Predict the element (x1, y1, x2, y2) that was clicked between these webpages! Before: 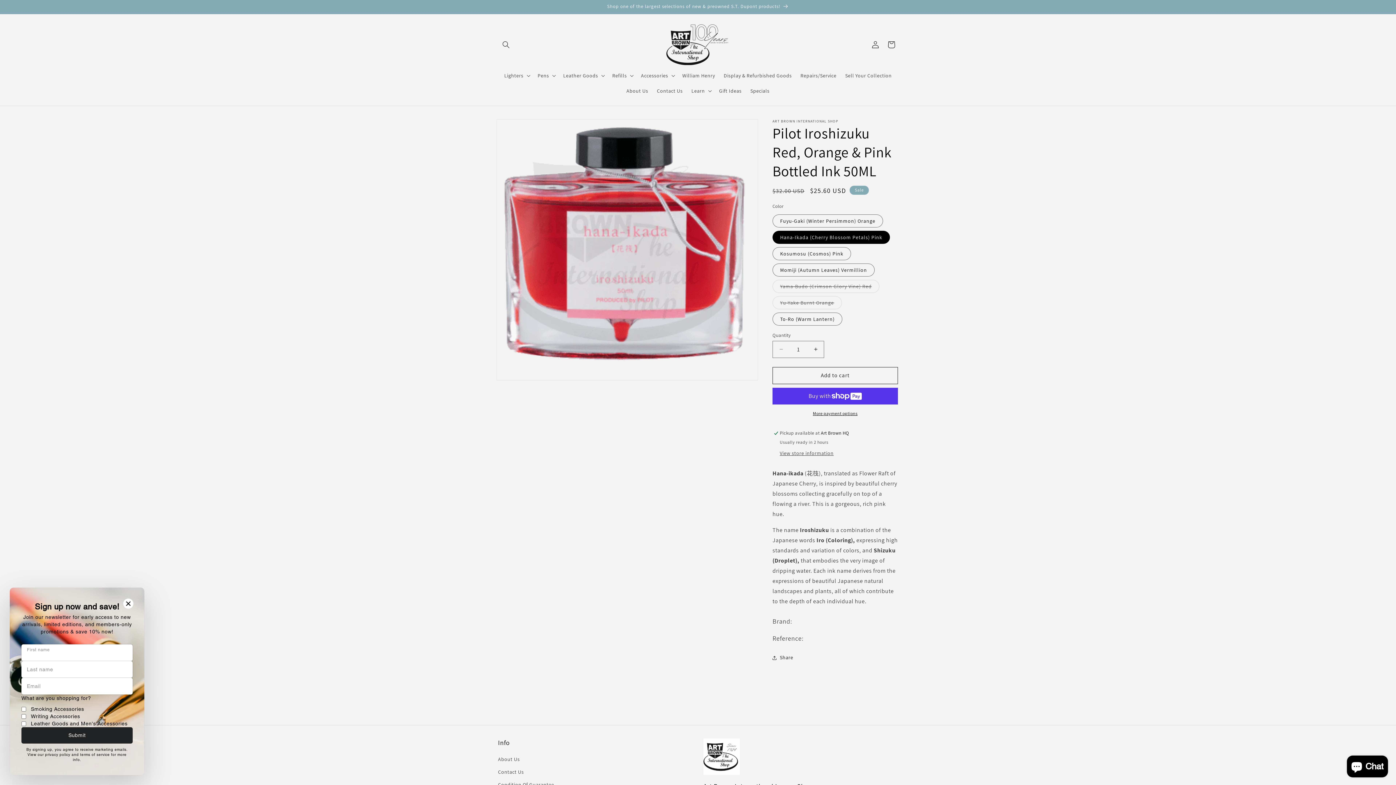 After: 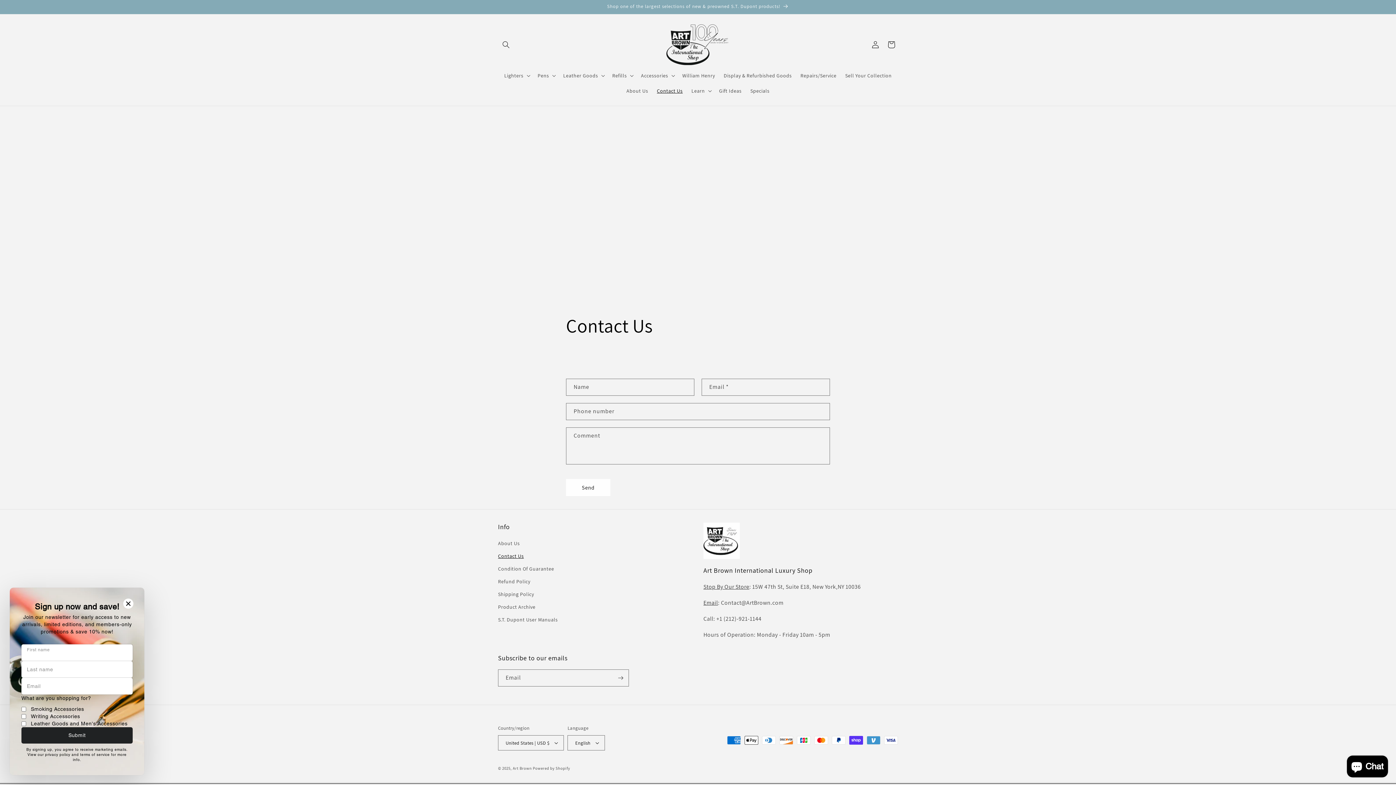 Action: bbox: (498, 766, 524, 778) label: Contact Us